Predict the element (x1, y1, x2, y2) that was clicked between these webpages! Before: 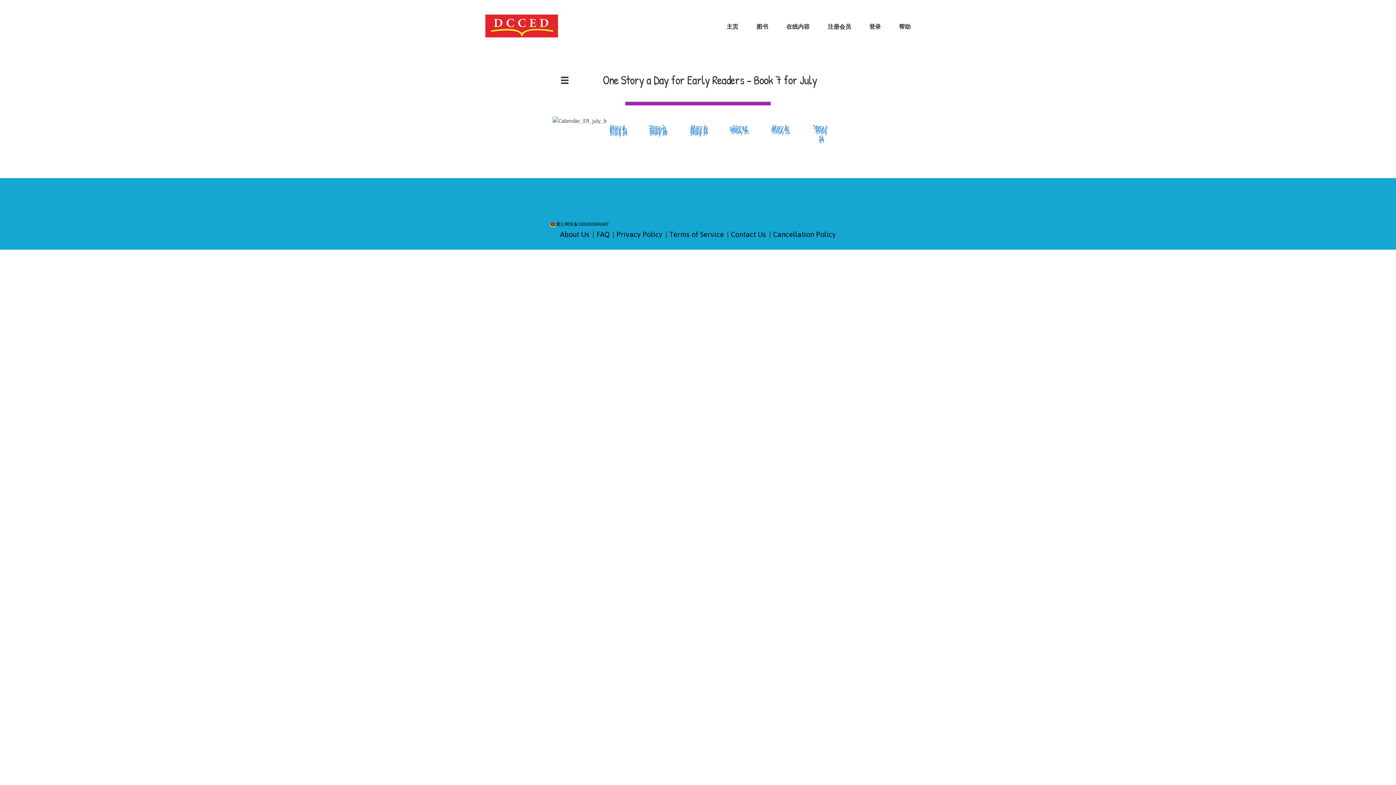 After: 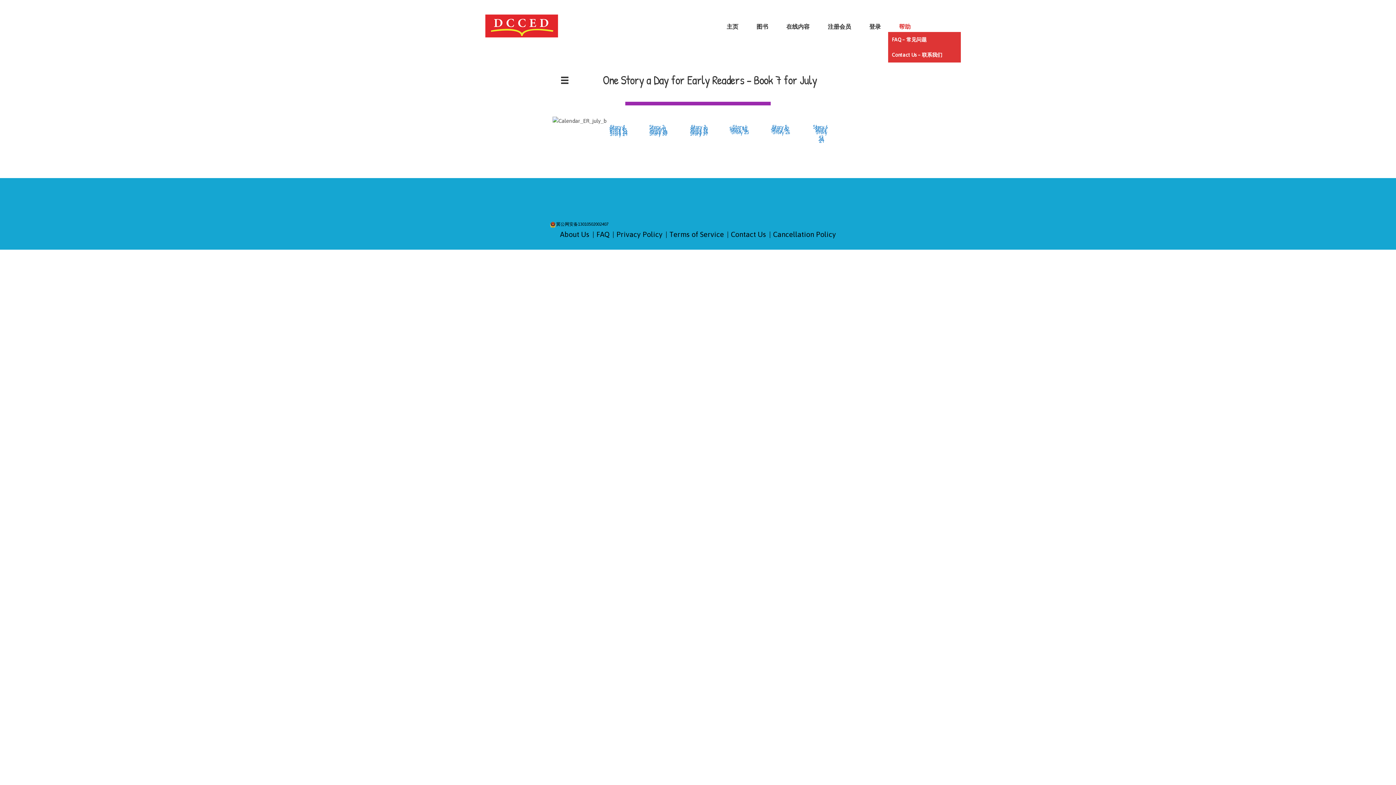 Action: label: 帮助 bbox: (888, 23, 910, 29)